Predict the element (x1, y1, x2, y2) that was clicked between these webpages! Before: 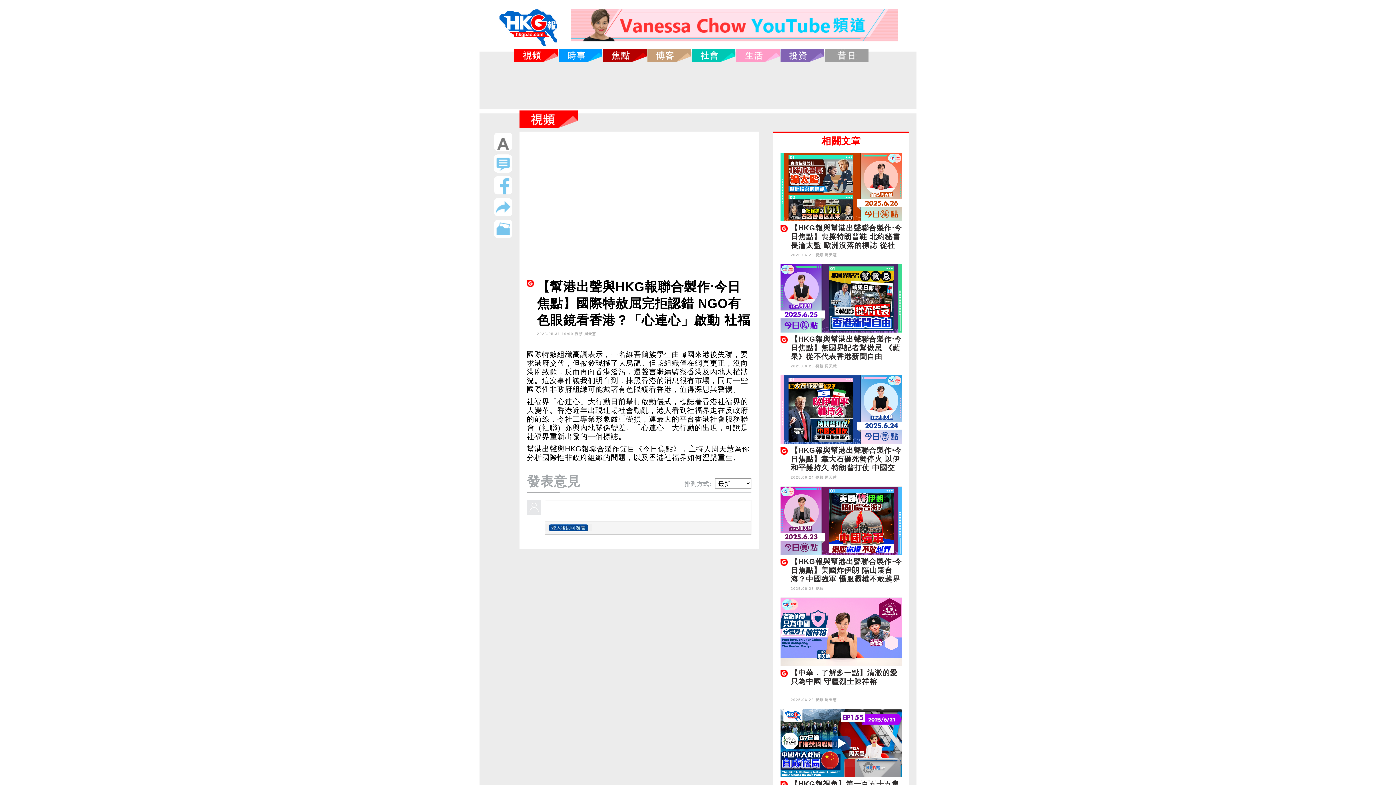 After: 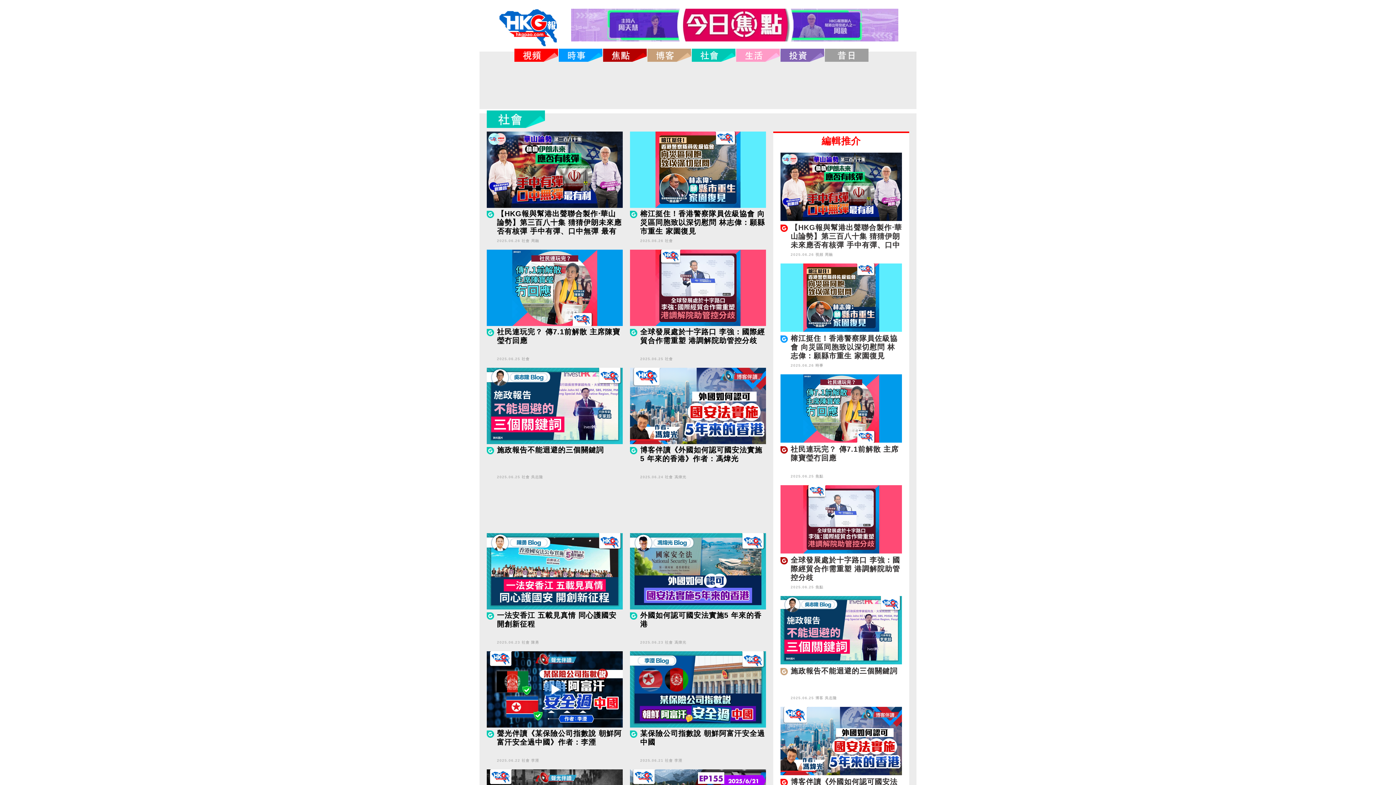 Action: bbox: (691, 48, 735, 61)